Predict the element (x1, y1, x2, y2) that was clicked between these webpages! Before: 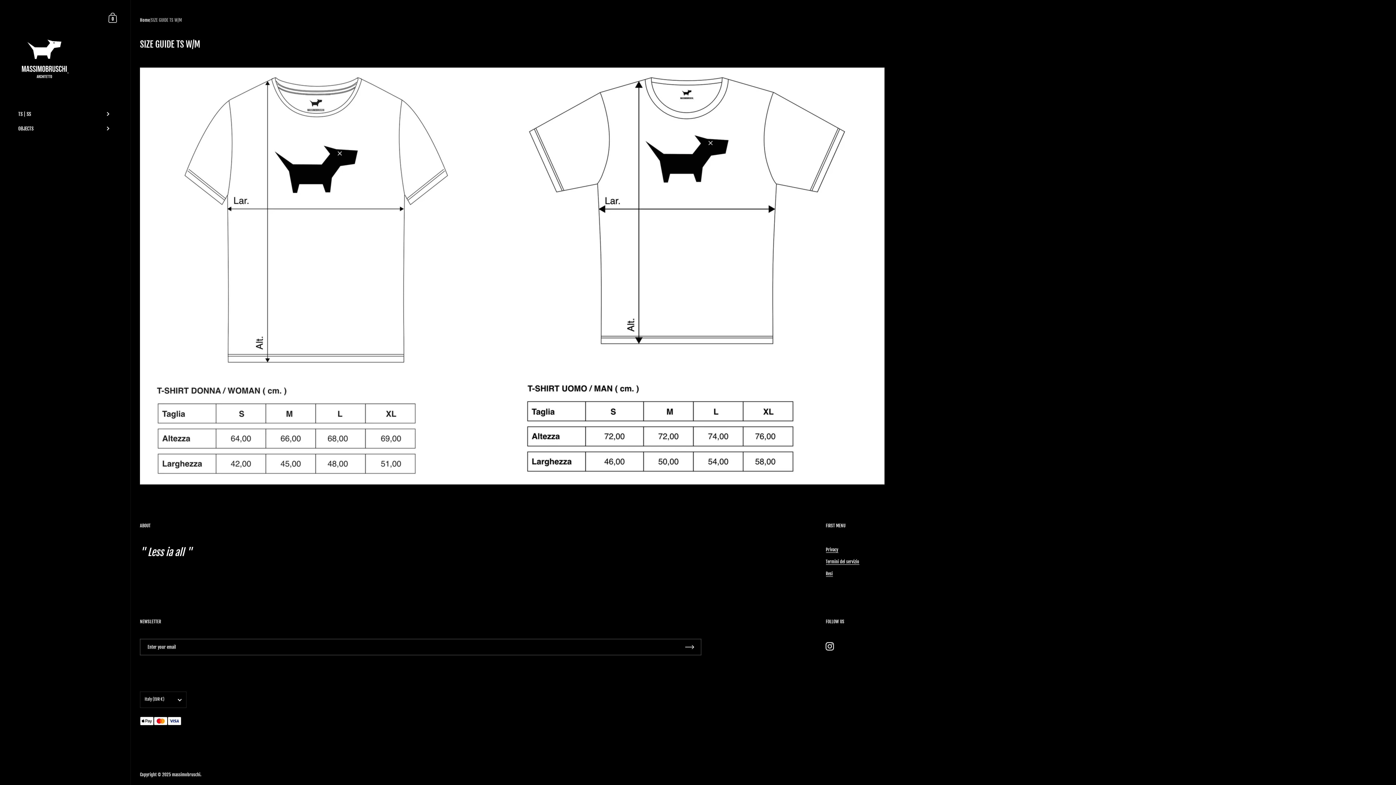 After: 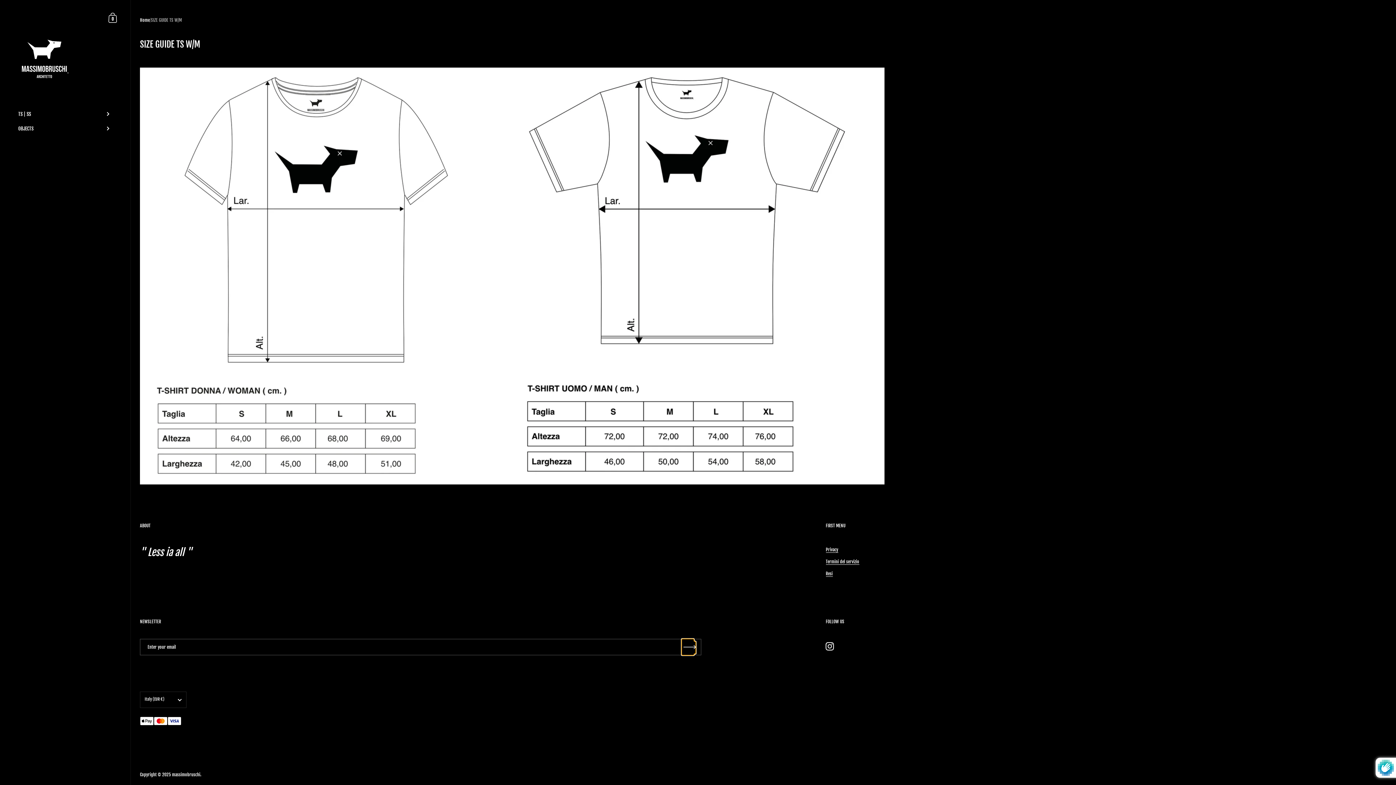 Action: label: Submit bbox: (685, 639, 694, 655)